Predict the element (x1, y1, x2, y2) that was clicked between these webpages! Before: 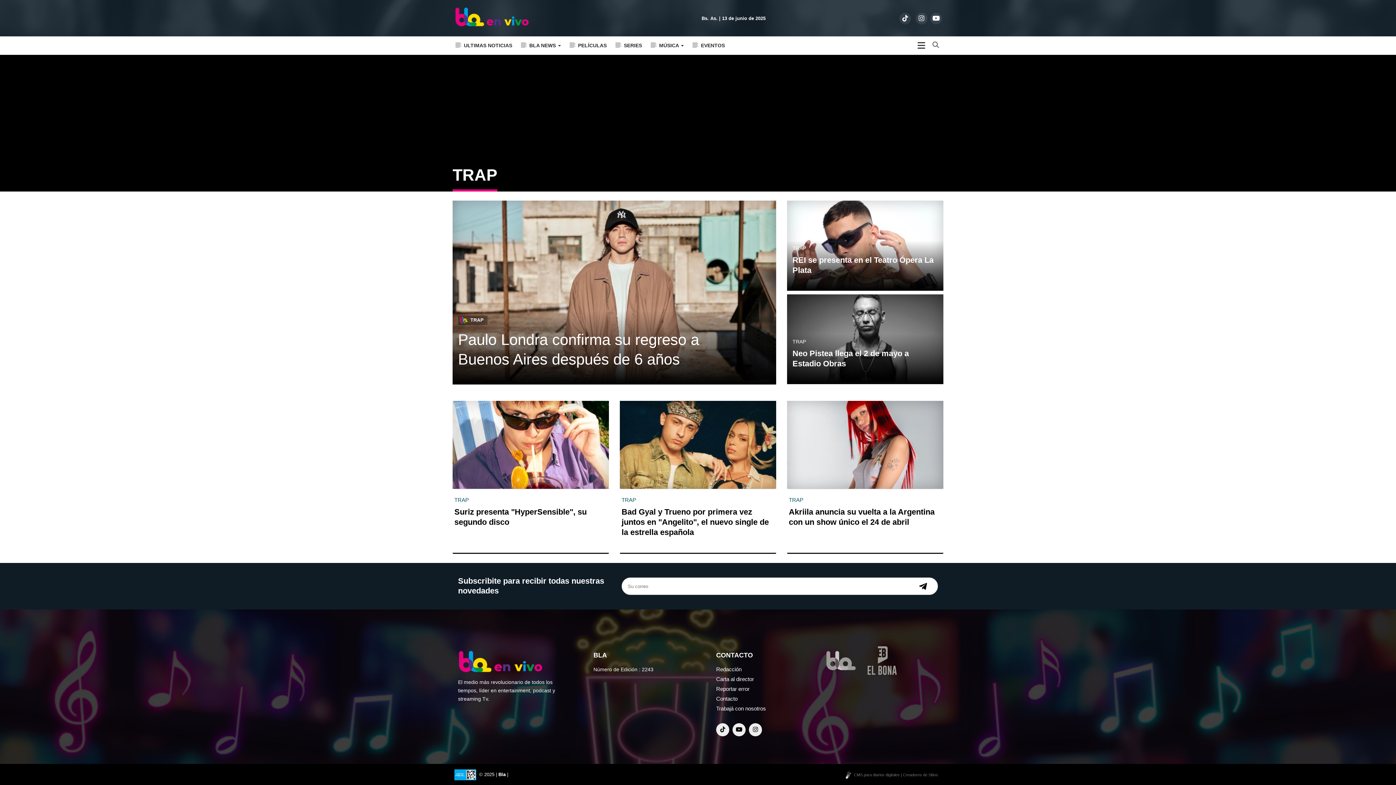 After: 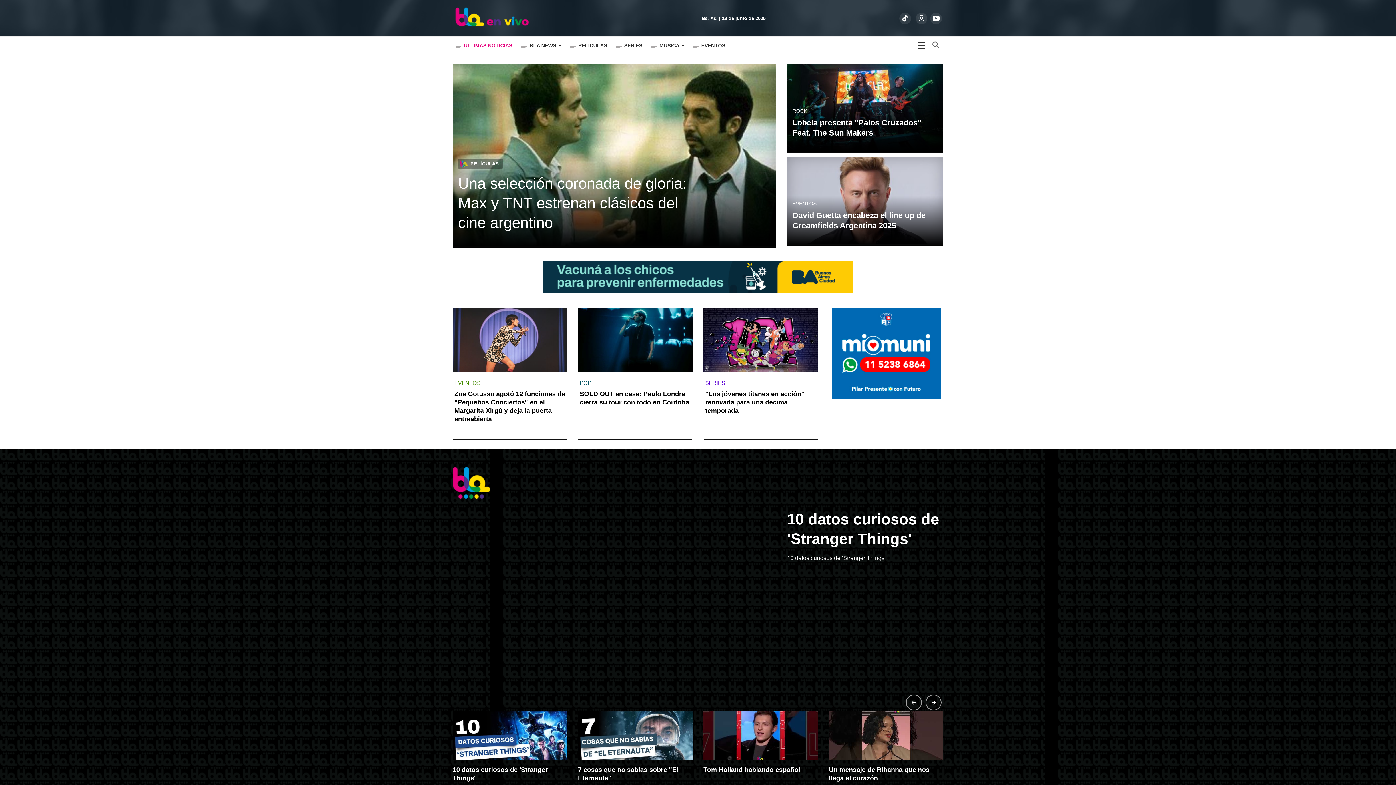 Action: label: ULTIMAS NOTICIAS bbox: (452, 36, 515, 54)